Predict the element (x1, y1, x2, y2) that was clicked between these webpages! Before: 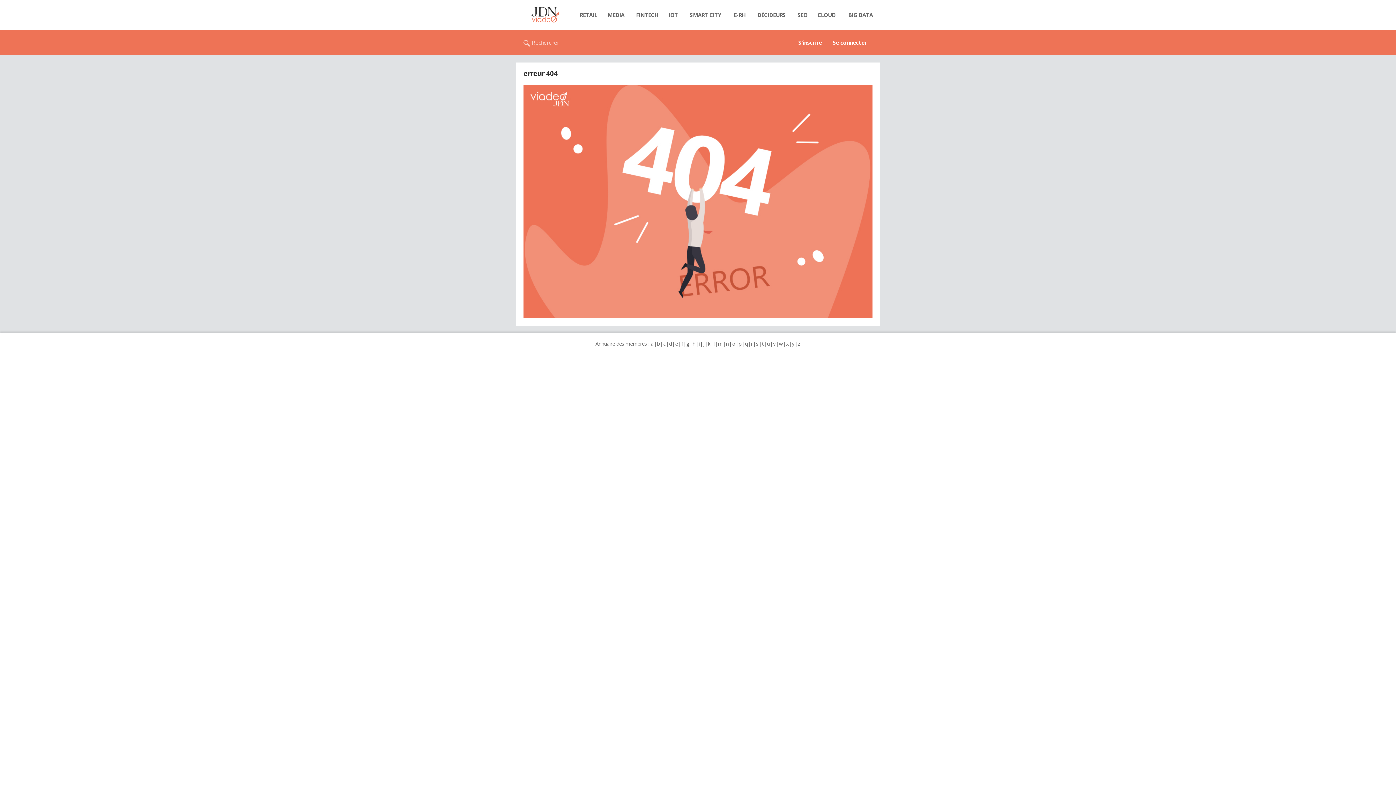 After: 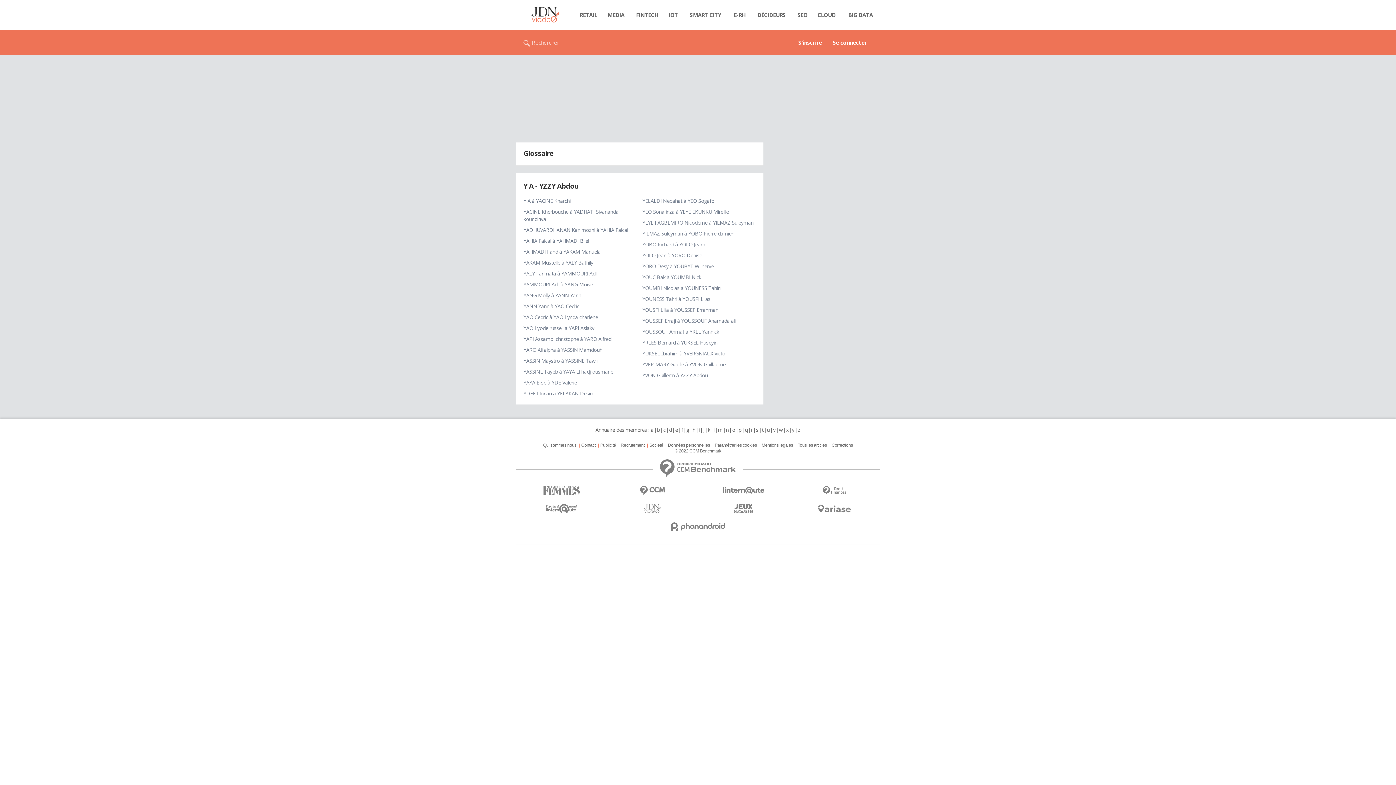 Action: bbox: (791, 340, 794, 347) label: y